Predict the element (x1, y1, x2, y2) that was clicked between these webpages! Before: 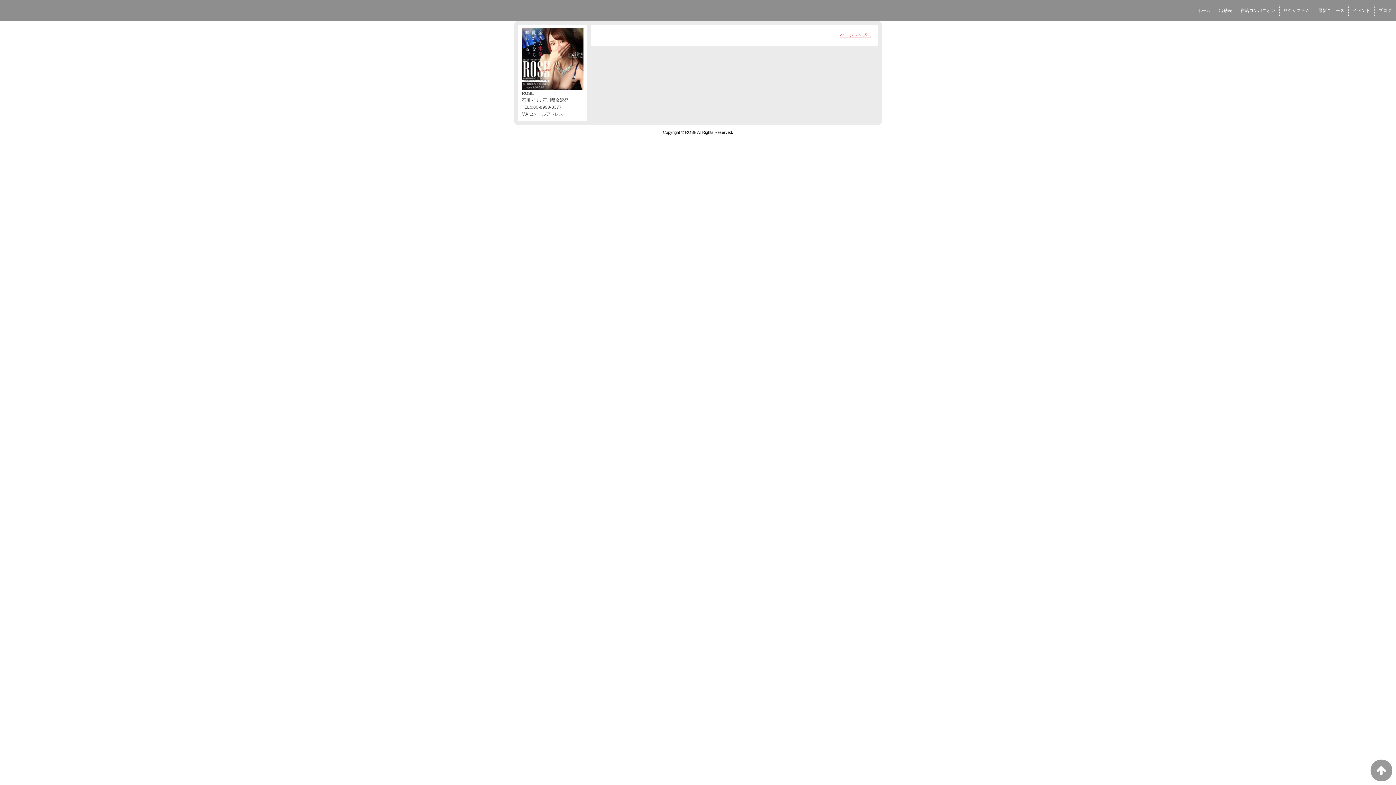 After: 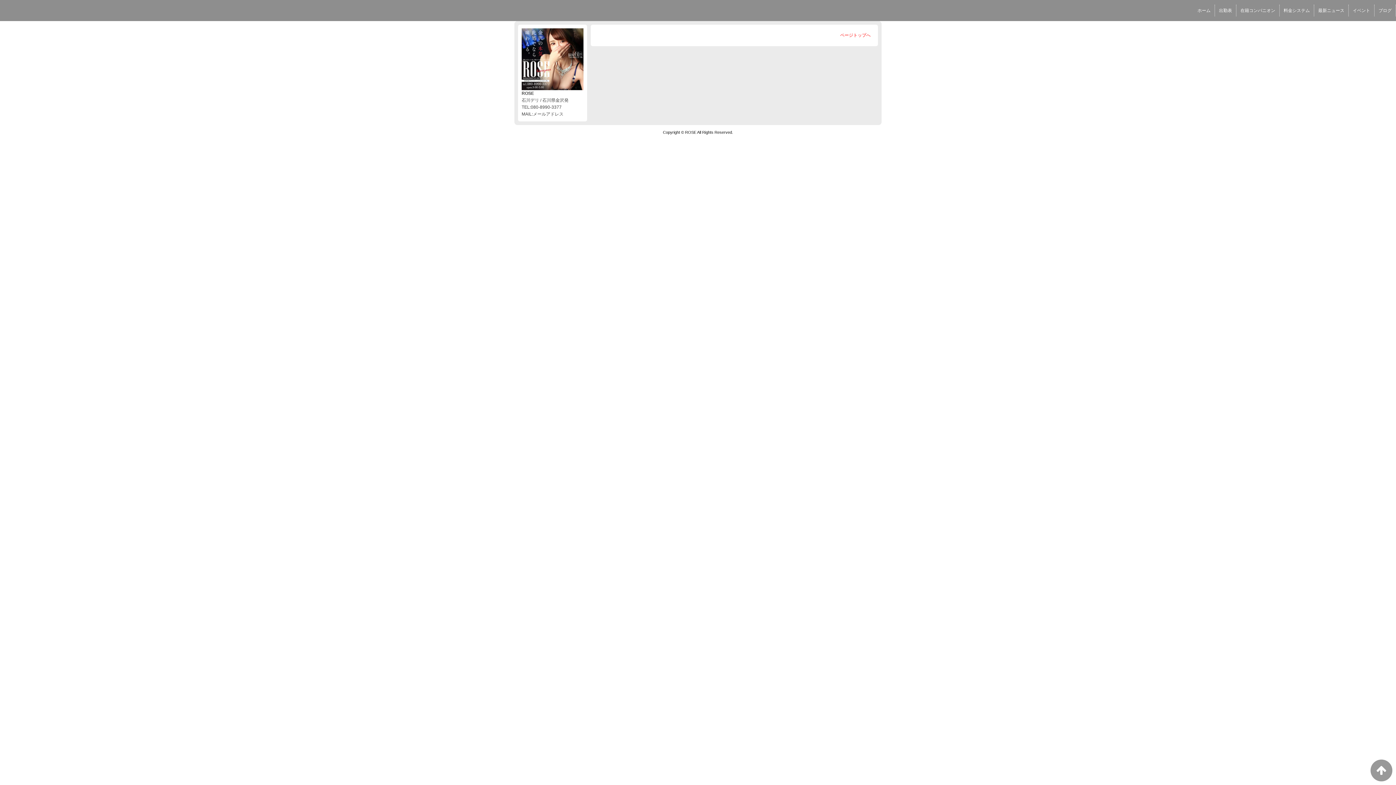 Action: label: ページトップへ bbox: (840, 32, 870, 37)